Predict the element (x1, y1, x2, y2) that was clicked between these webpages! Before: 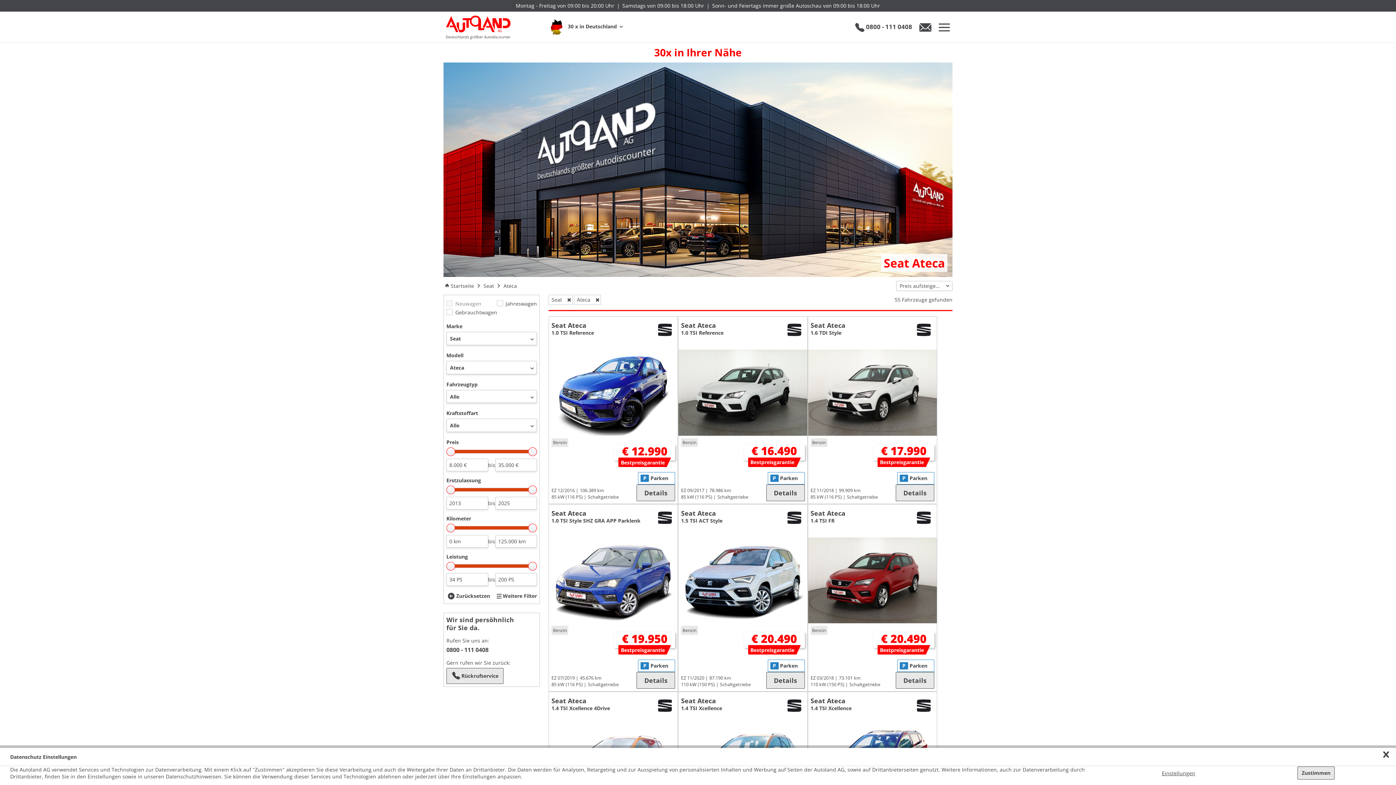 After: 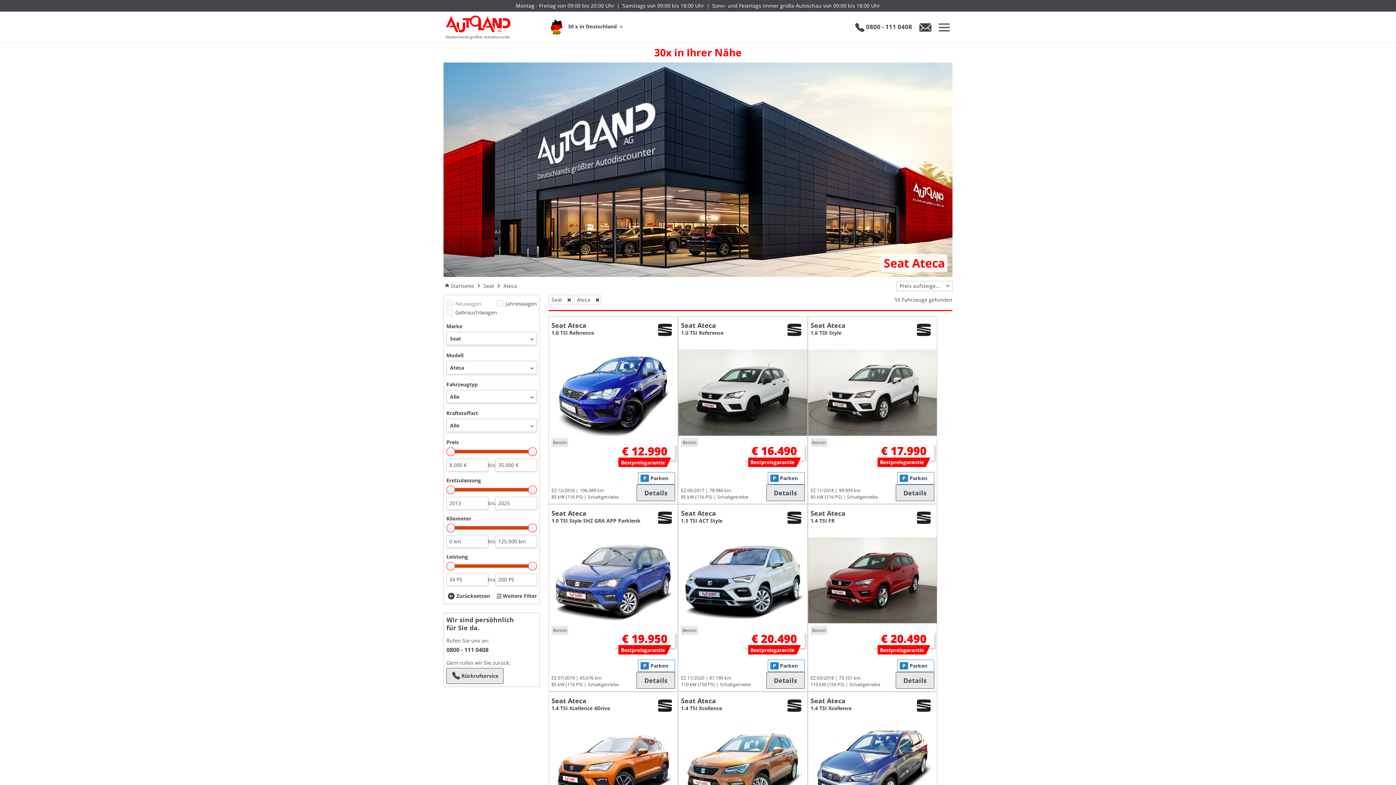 Action: bbox: (1297, 766, 1335, 780) label: Zustimmen